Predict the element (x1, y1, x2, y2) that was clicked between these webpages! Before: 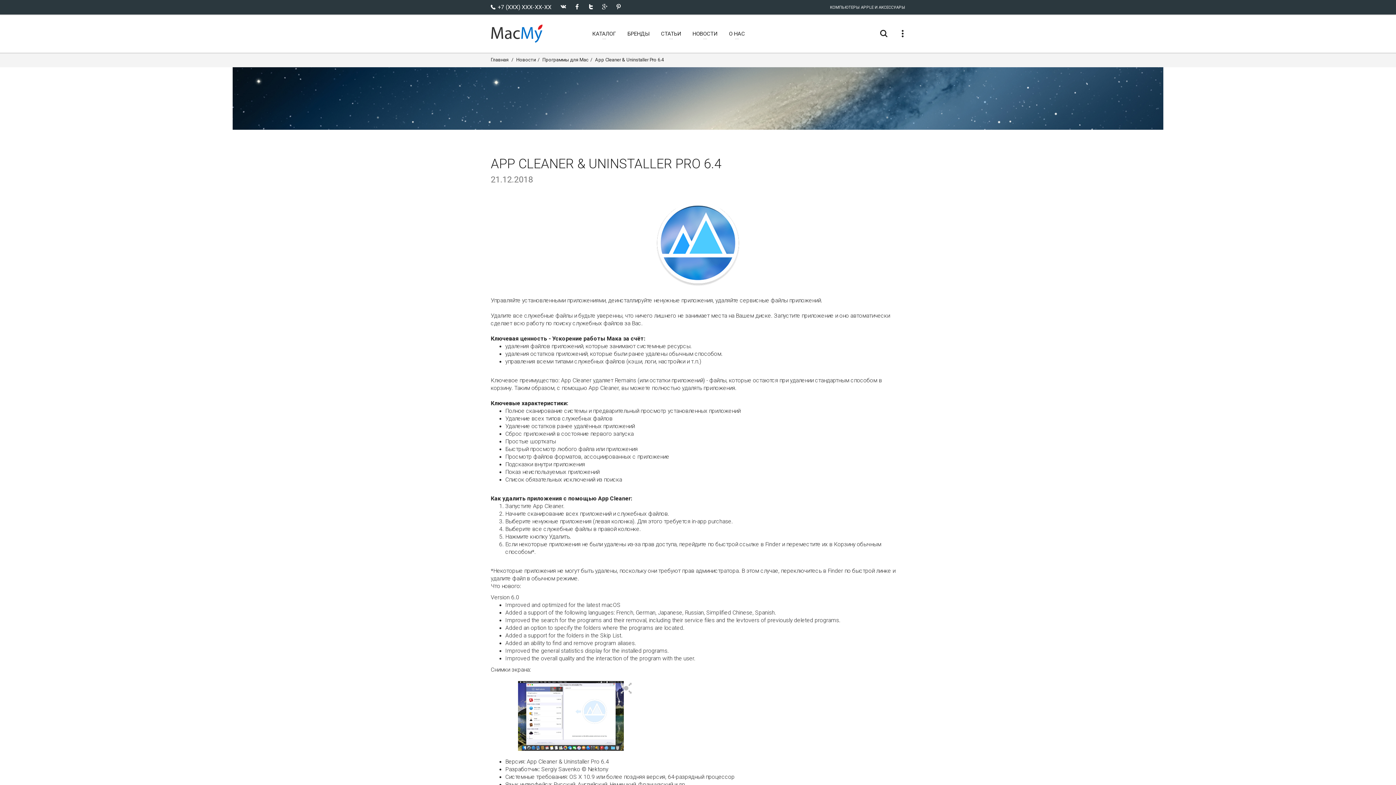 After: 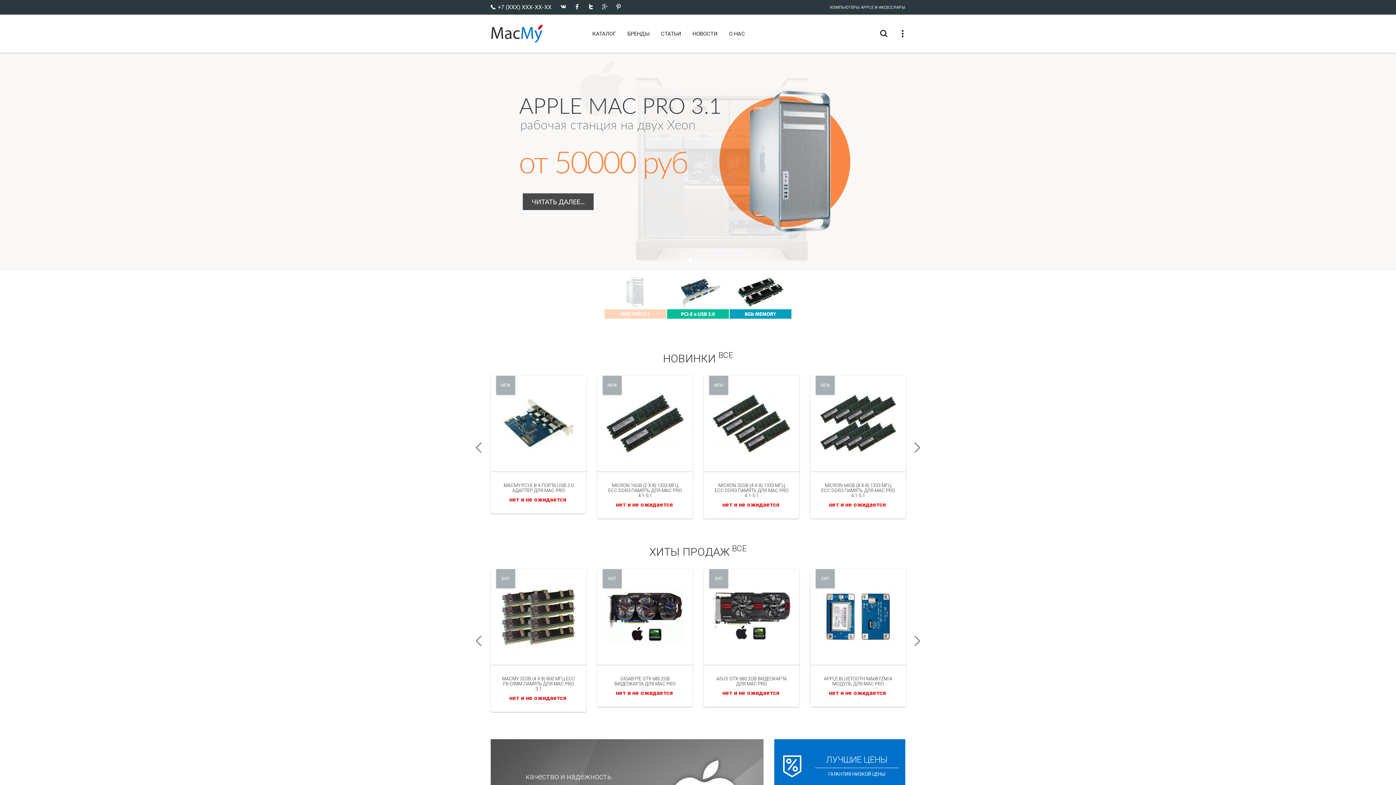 Action: bbox: (490, 24, 543, 43)